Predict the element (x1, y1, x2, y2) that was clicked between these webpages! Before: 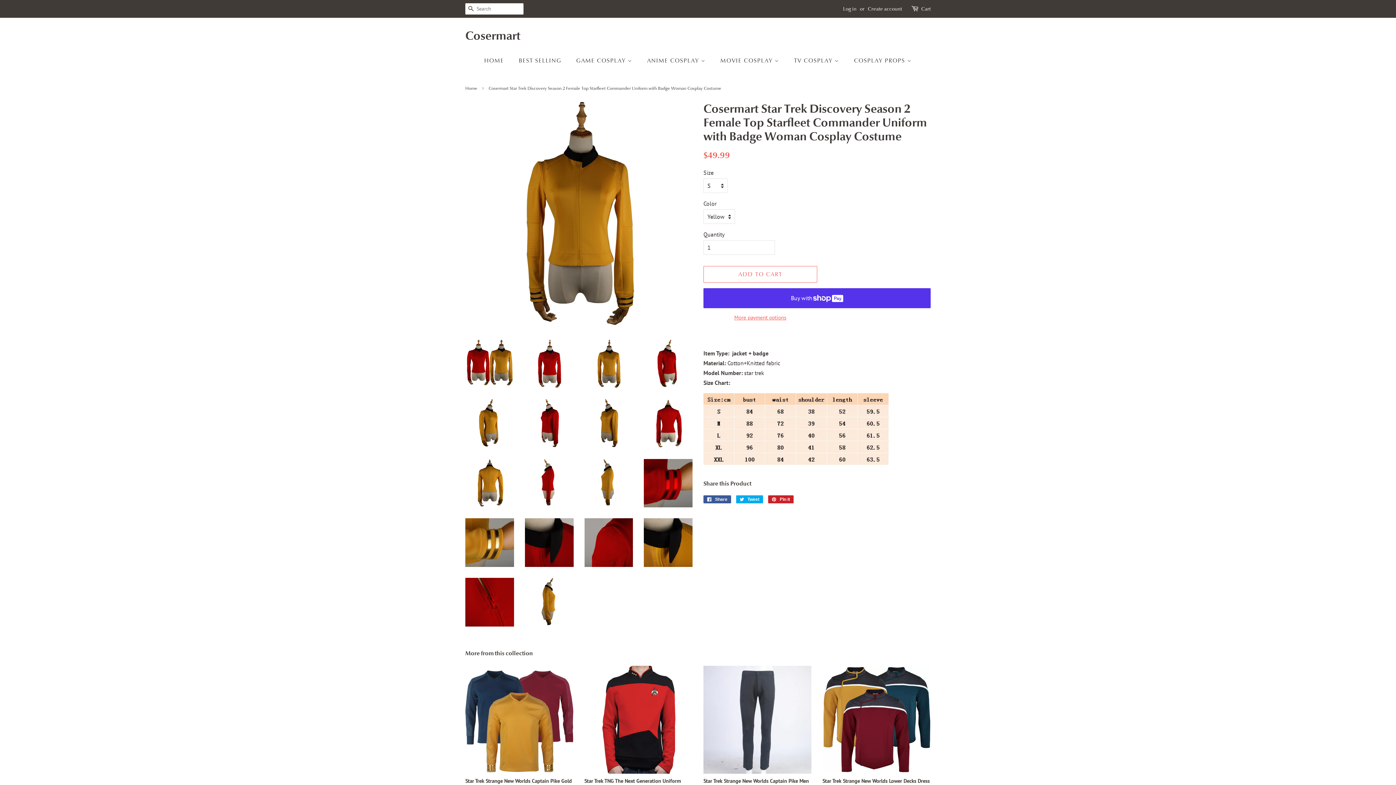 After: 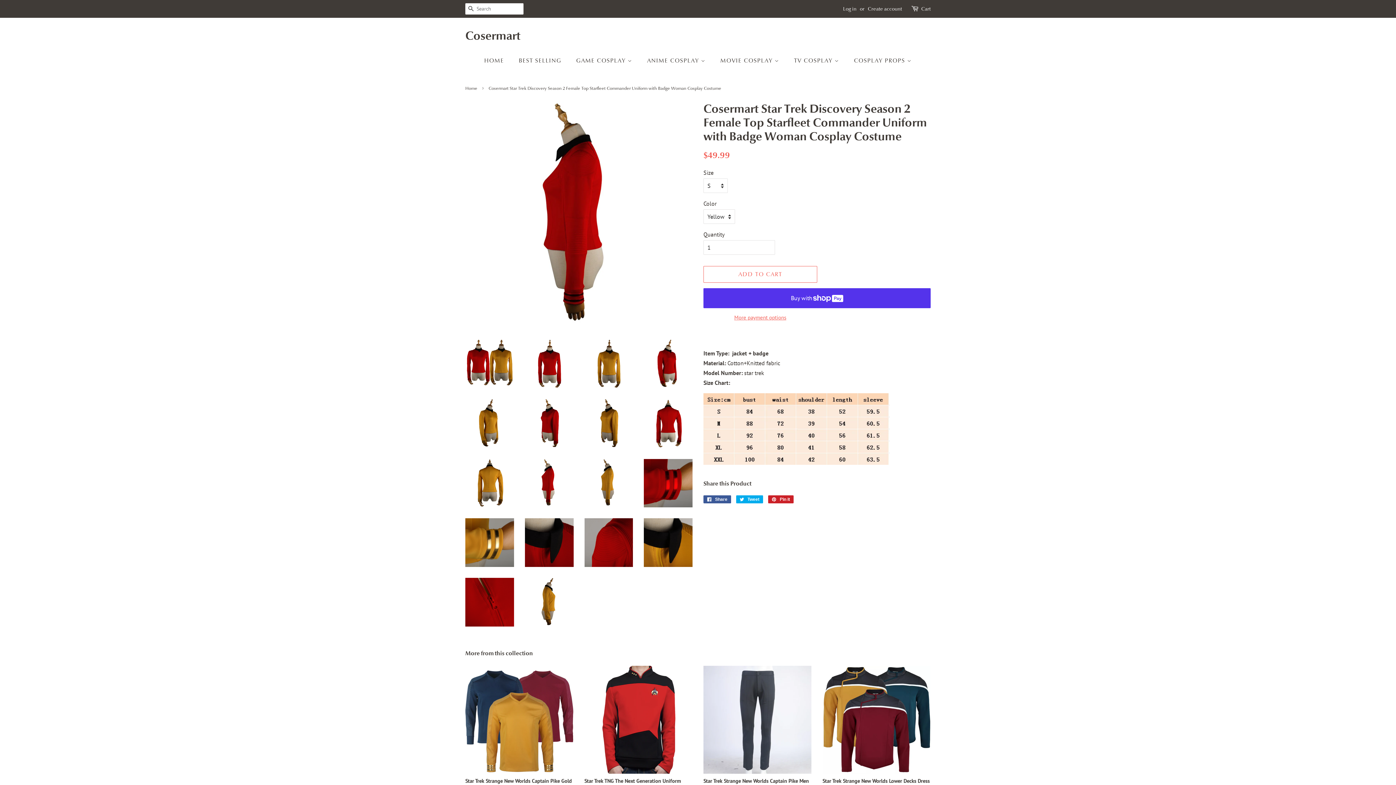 Action: bbox: (525, 459, 573, 507)